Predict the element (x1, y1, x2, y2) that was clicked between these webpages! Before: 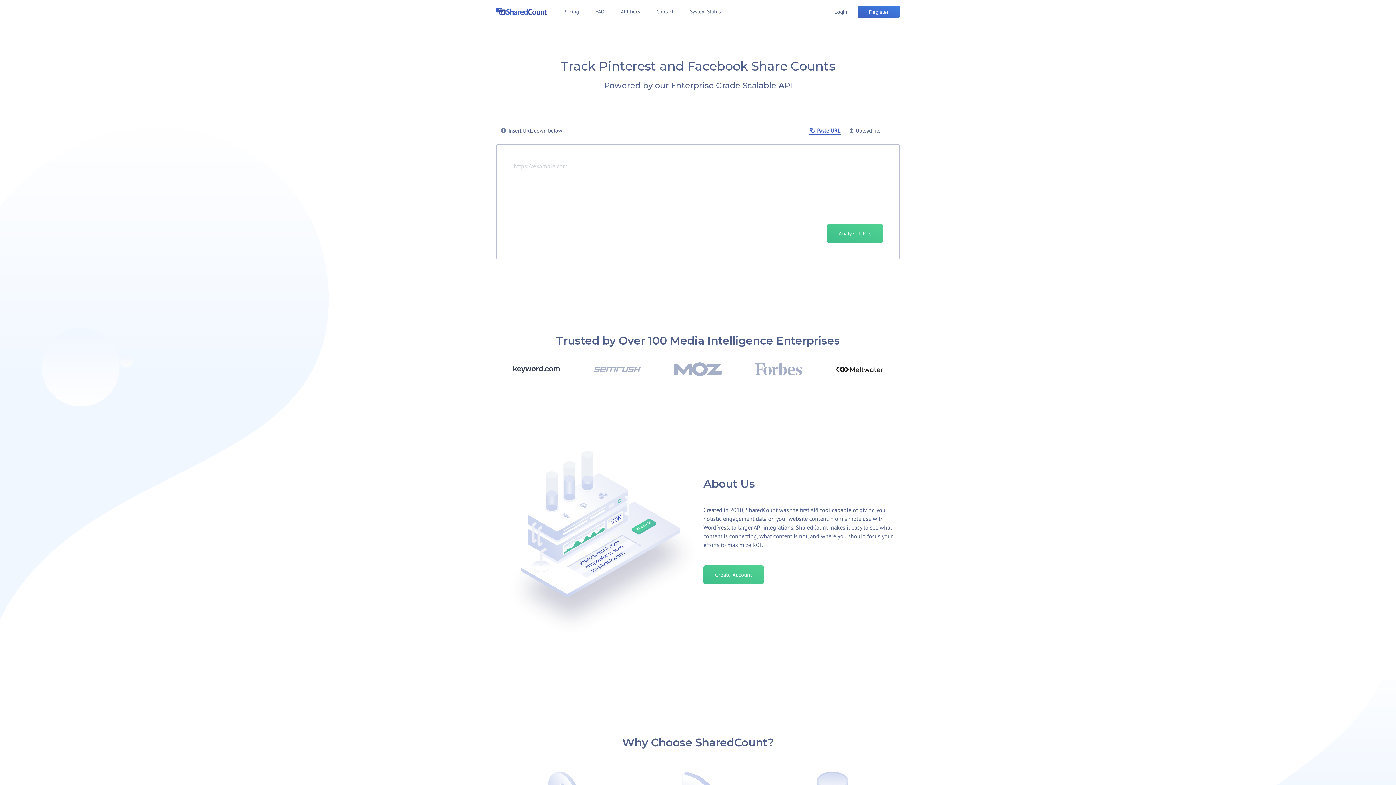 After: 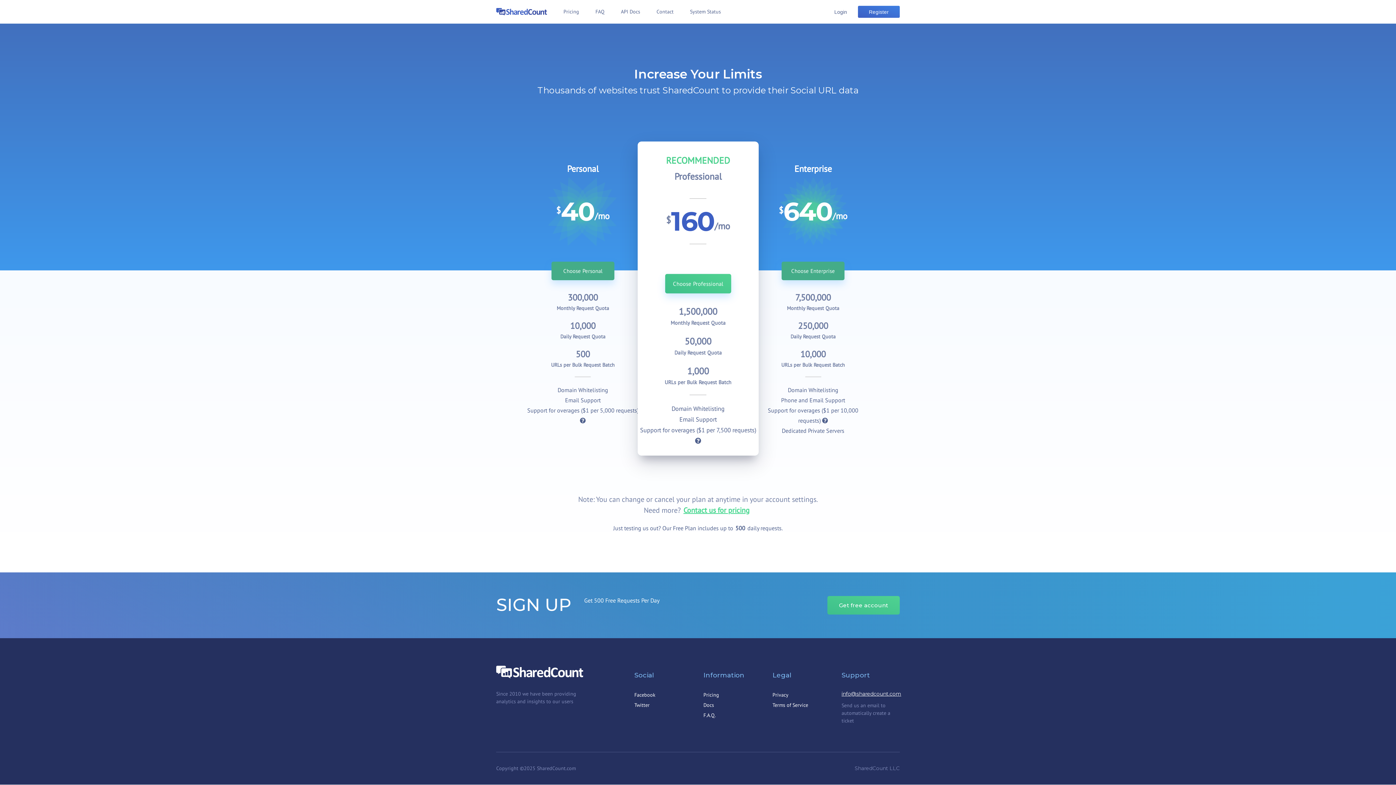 Action: label: Pricing bbox: (563, 8, 579, 14)